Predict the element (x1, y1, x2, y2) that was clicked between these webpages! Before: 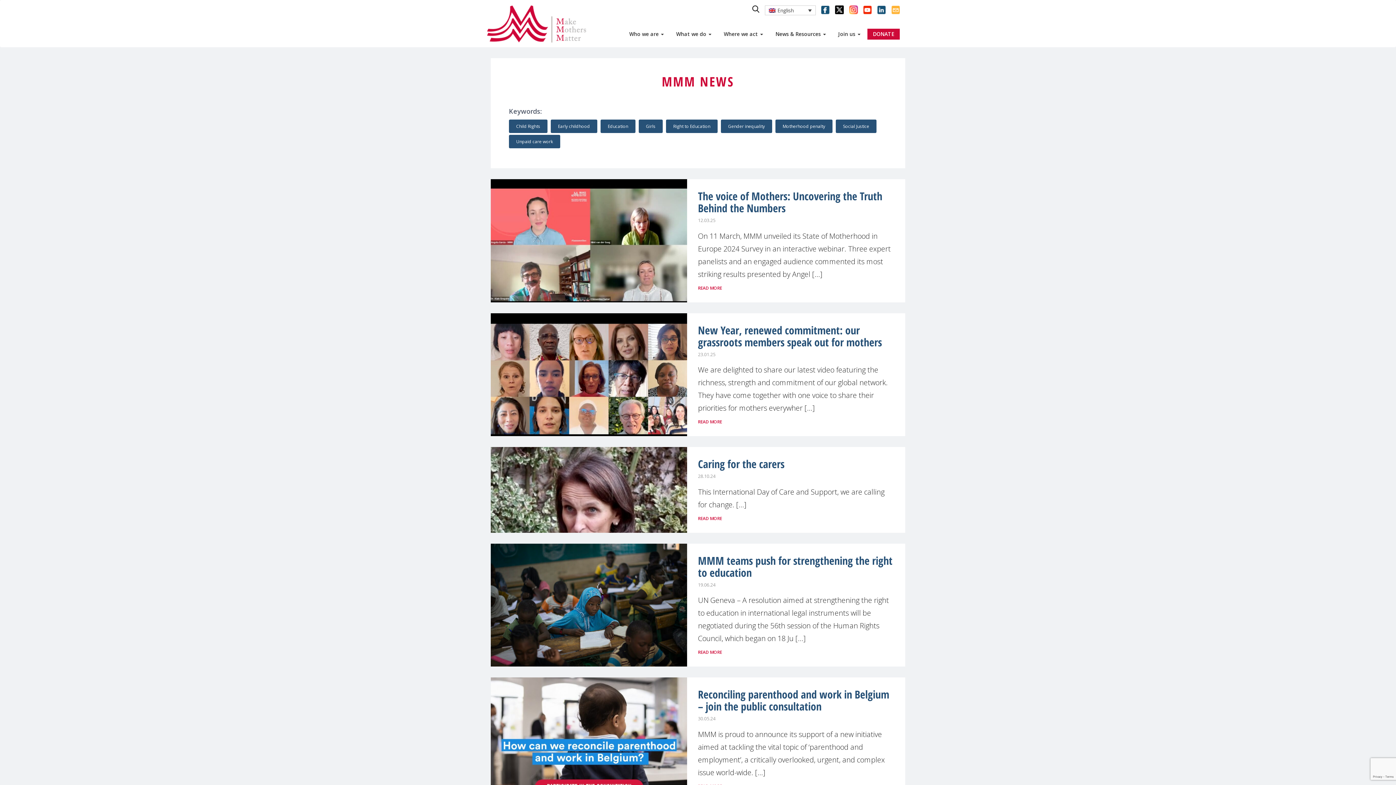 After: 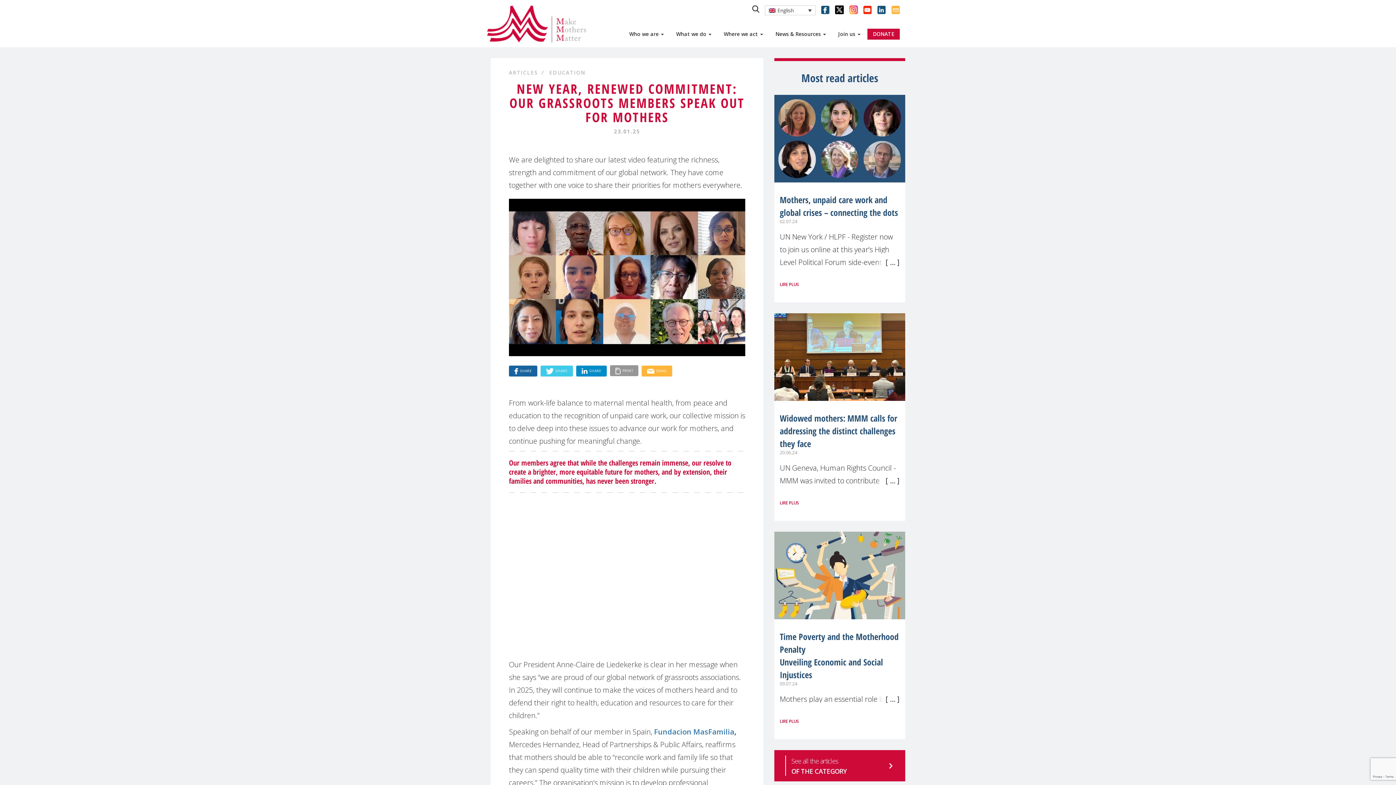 Action: label: READ MORE bbox: (698, 418, 722, 425)